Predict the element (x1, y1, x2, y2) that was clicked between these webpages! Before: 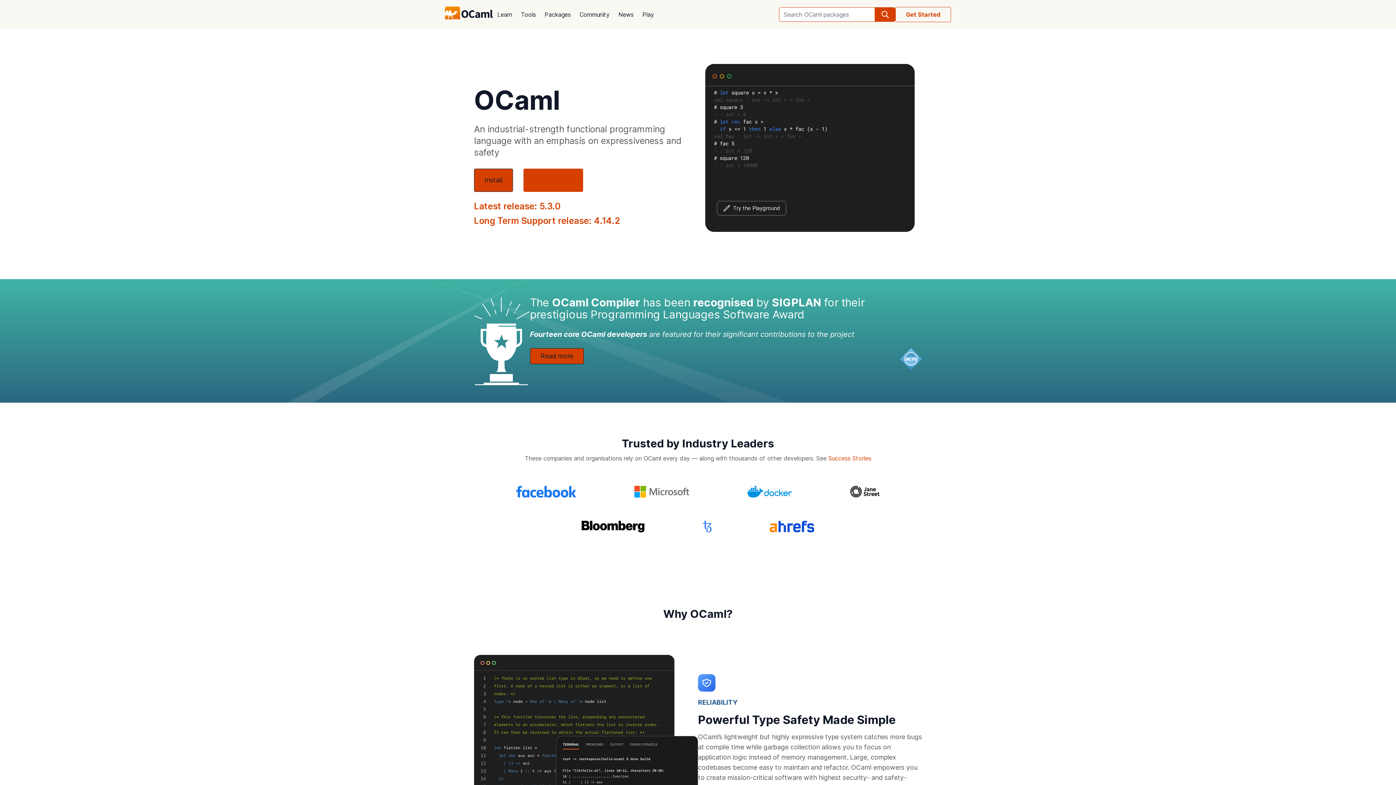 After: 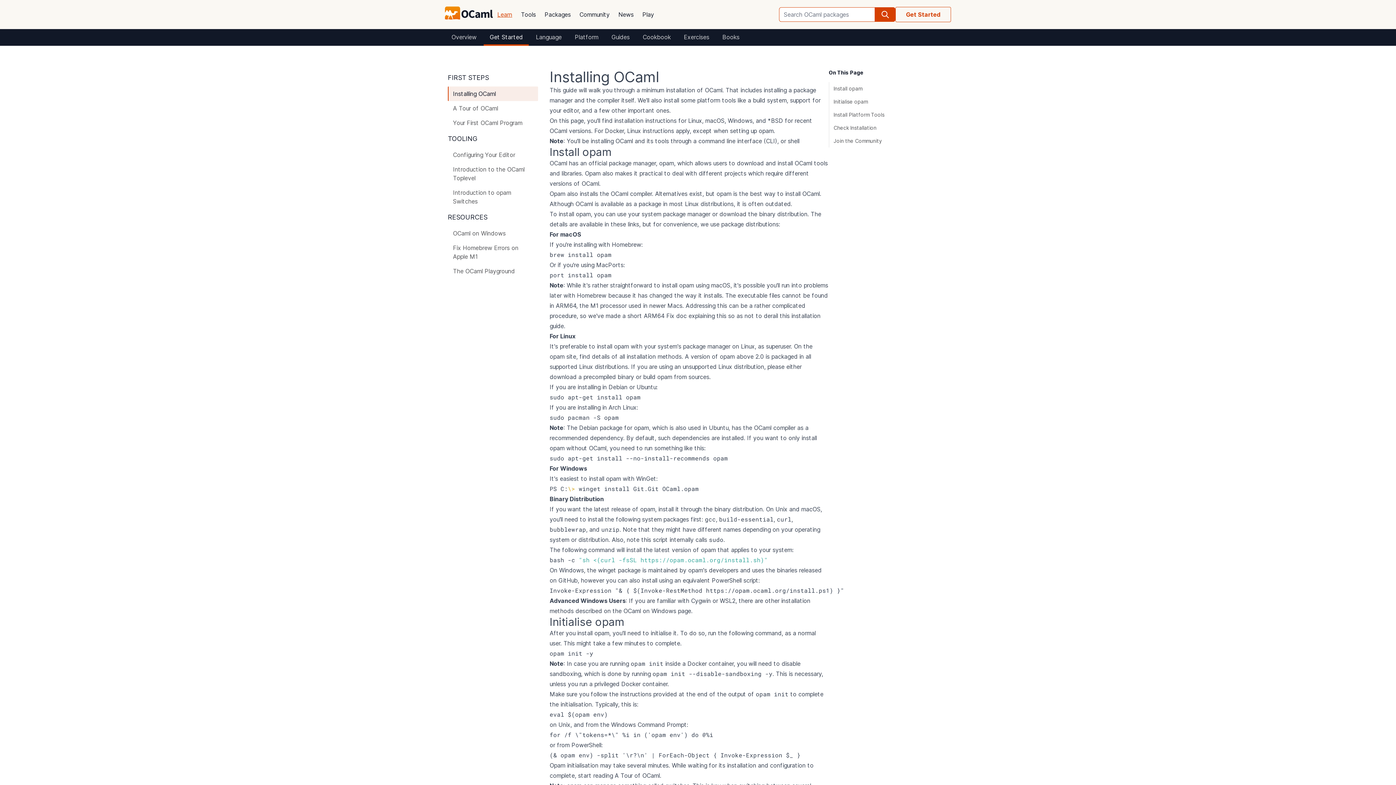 Action: bbox: (895, 6, 951, 22) label: Get Started